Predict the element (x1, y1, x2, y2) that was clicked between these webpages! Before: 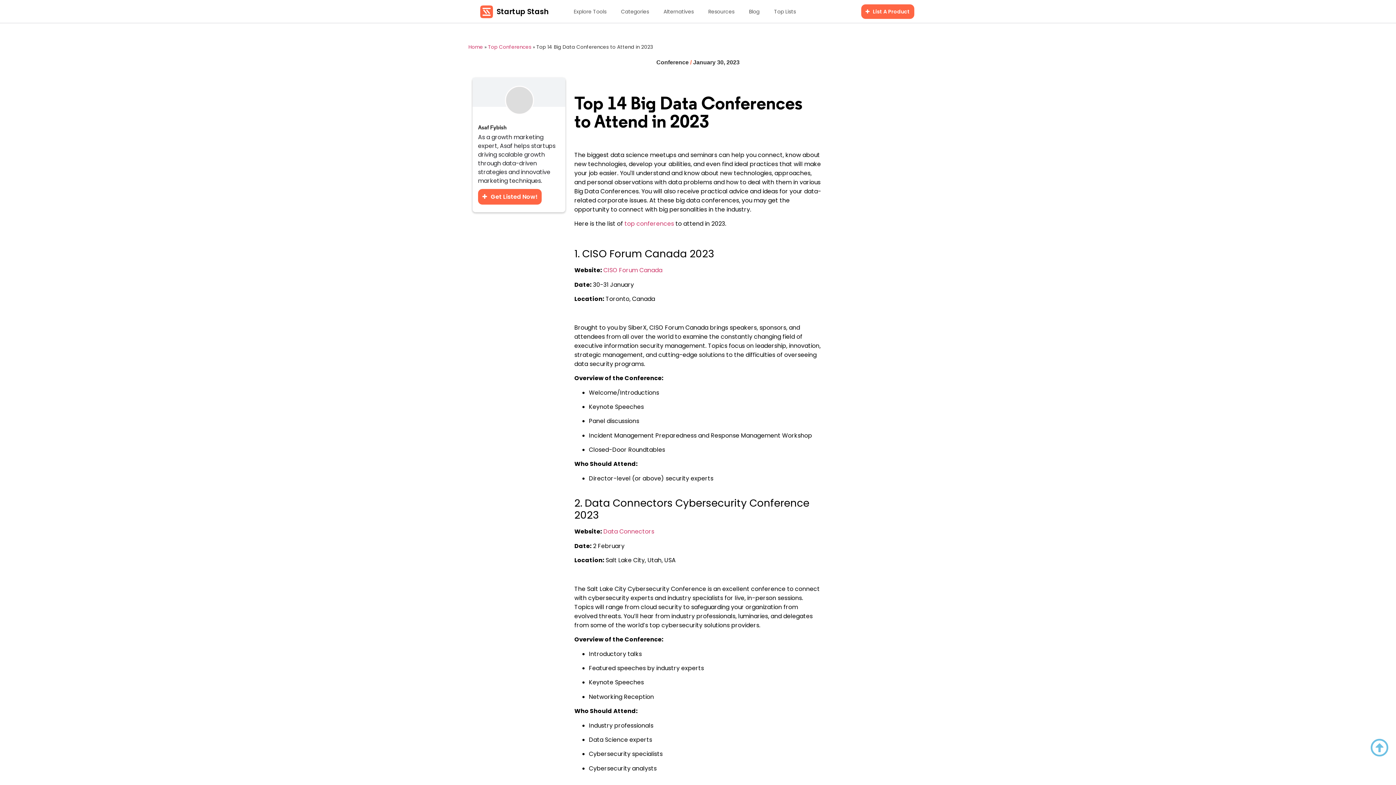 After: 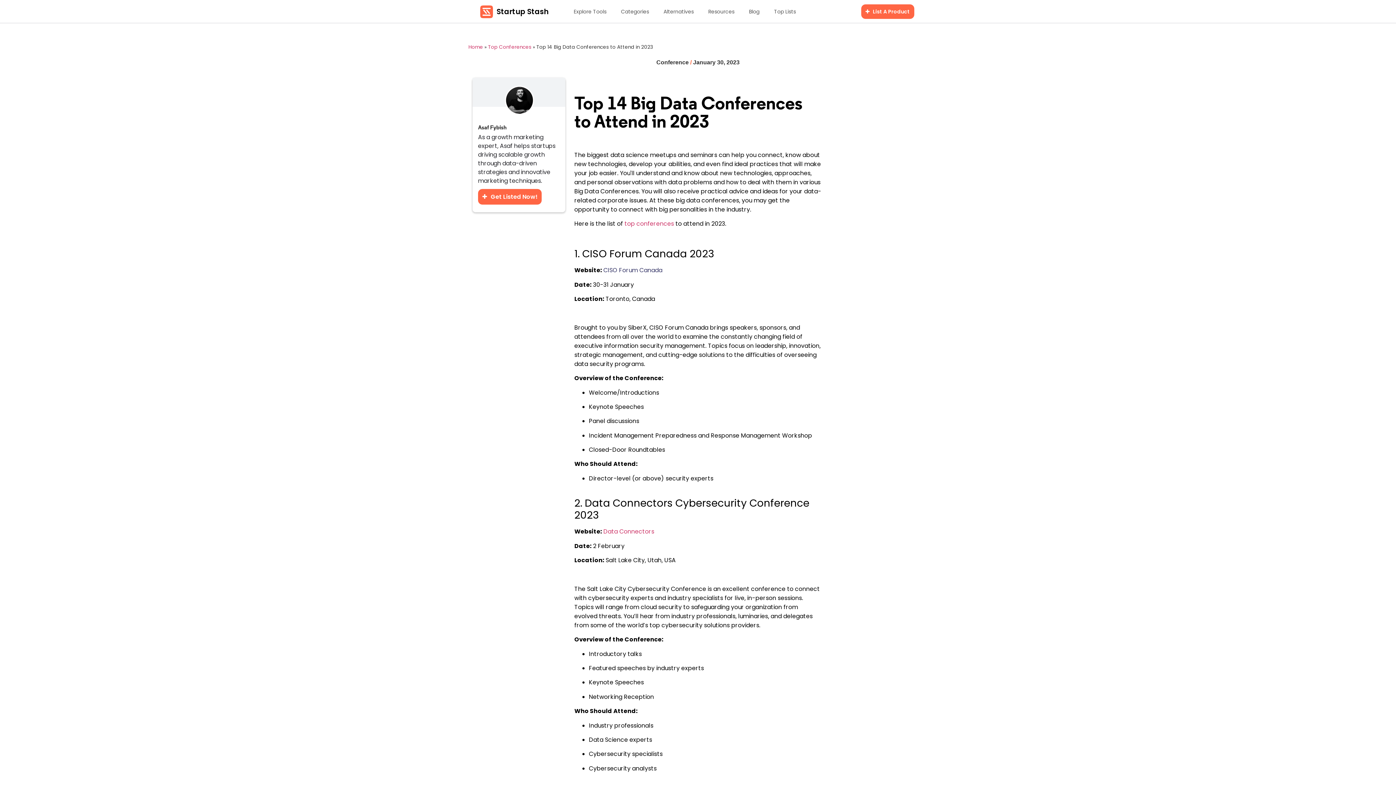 Action: label: CISO Forum Canada bbox: (603, 266, 662, 274)